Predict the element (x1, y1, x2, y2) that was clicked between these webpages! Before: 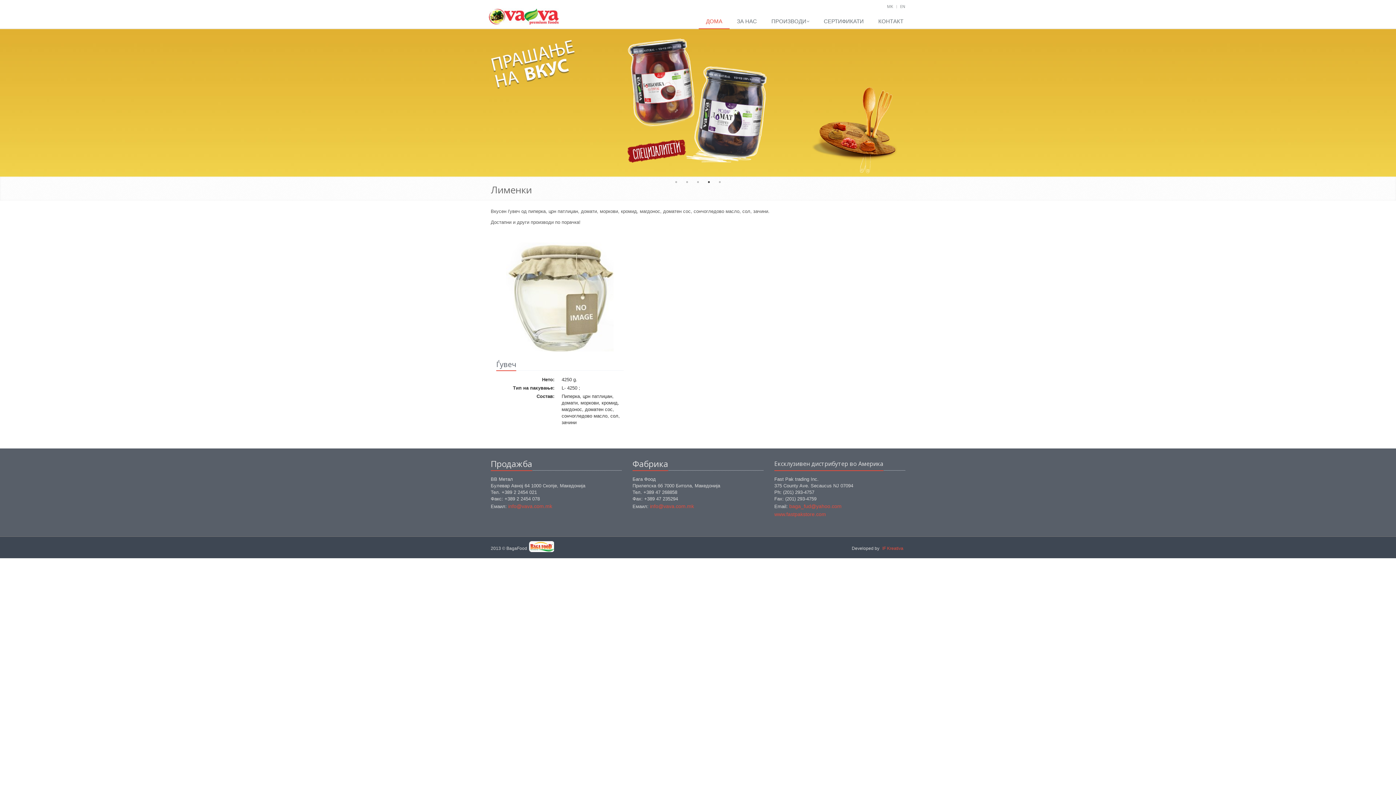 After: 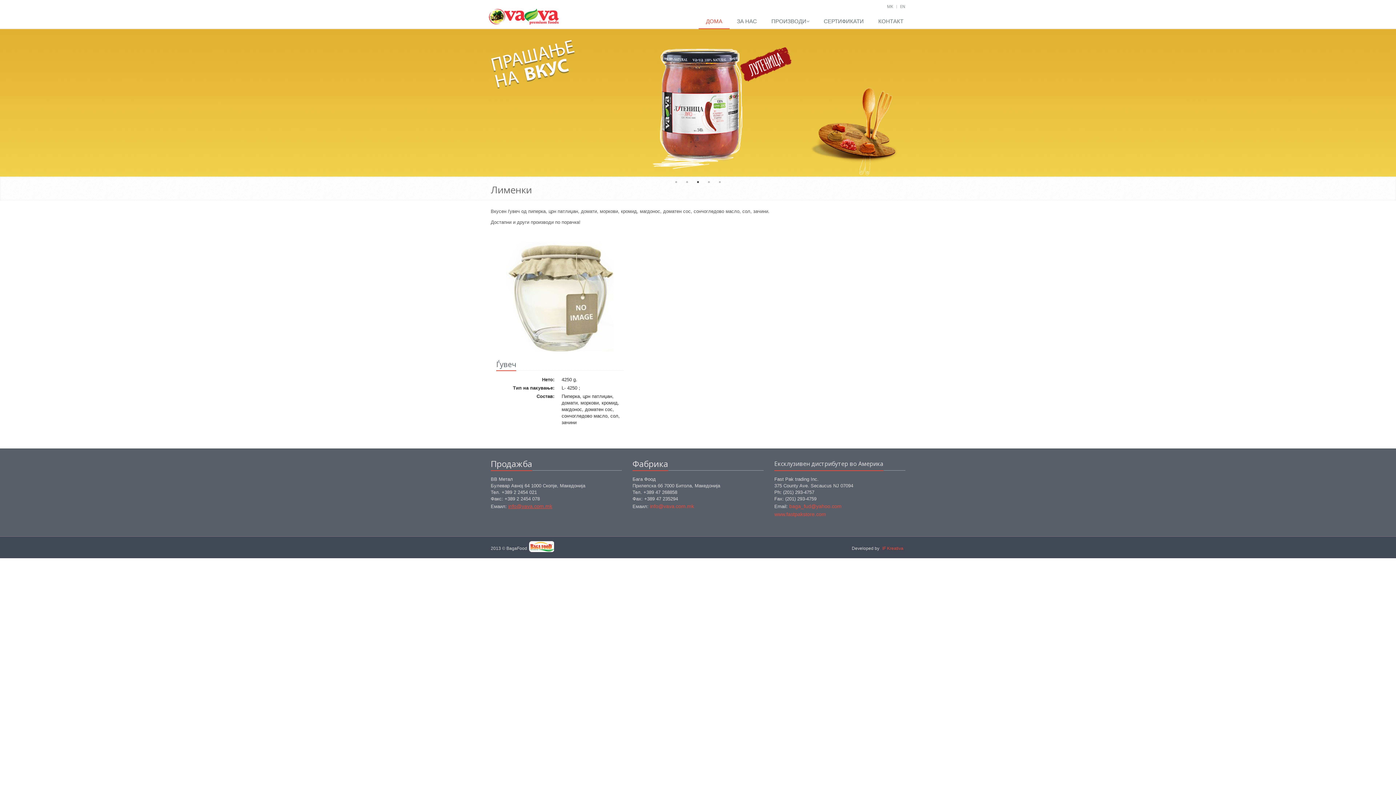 Action: bbox: (508, 503, 552, 509) label: info@vava.com.mk